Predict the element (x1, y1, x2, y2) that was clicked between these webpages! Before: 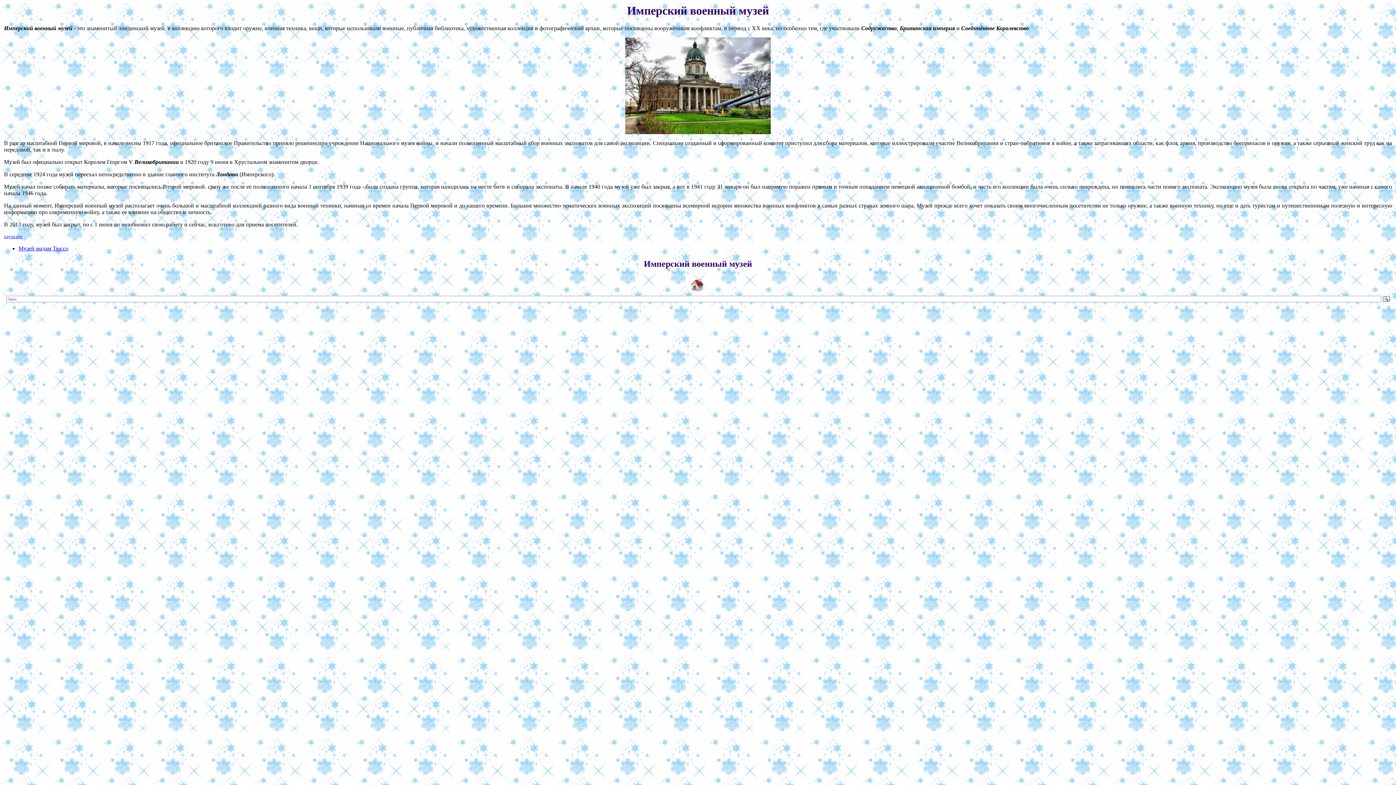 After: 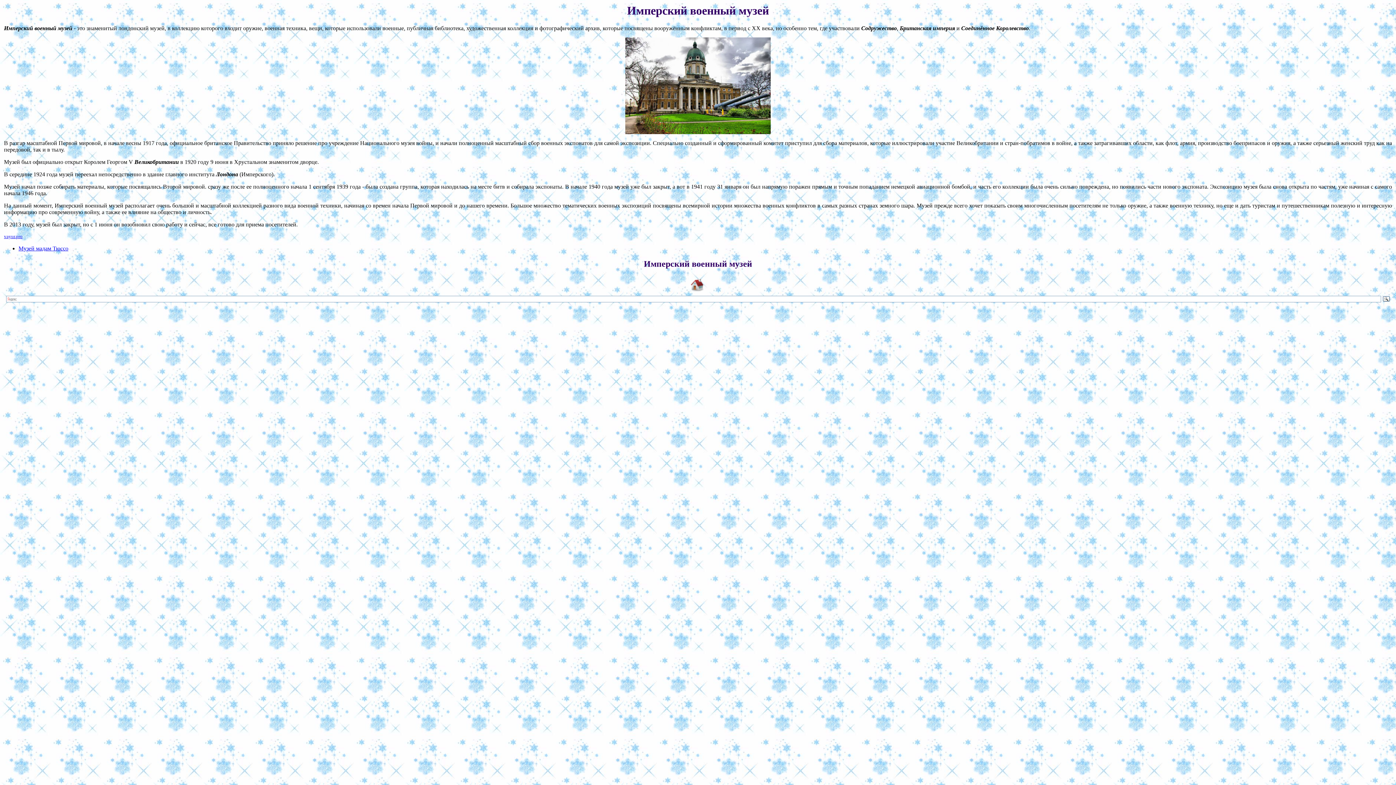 Action: bbox: (4, 233, 22, 239) label: vayur.pro